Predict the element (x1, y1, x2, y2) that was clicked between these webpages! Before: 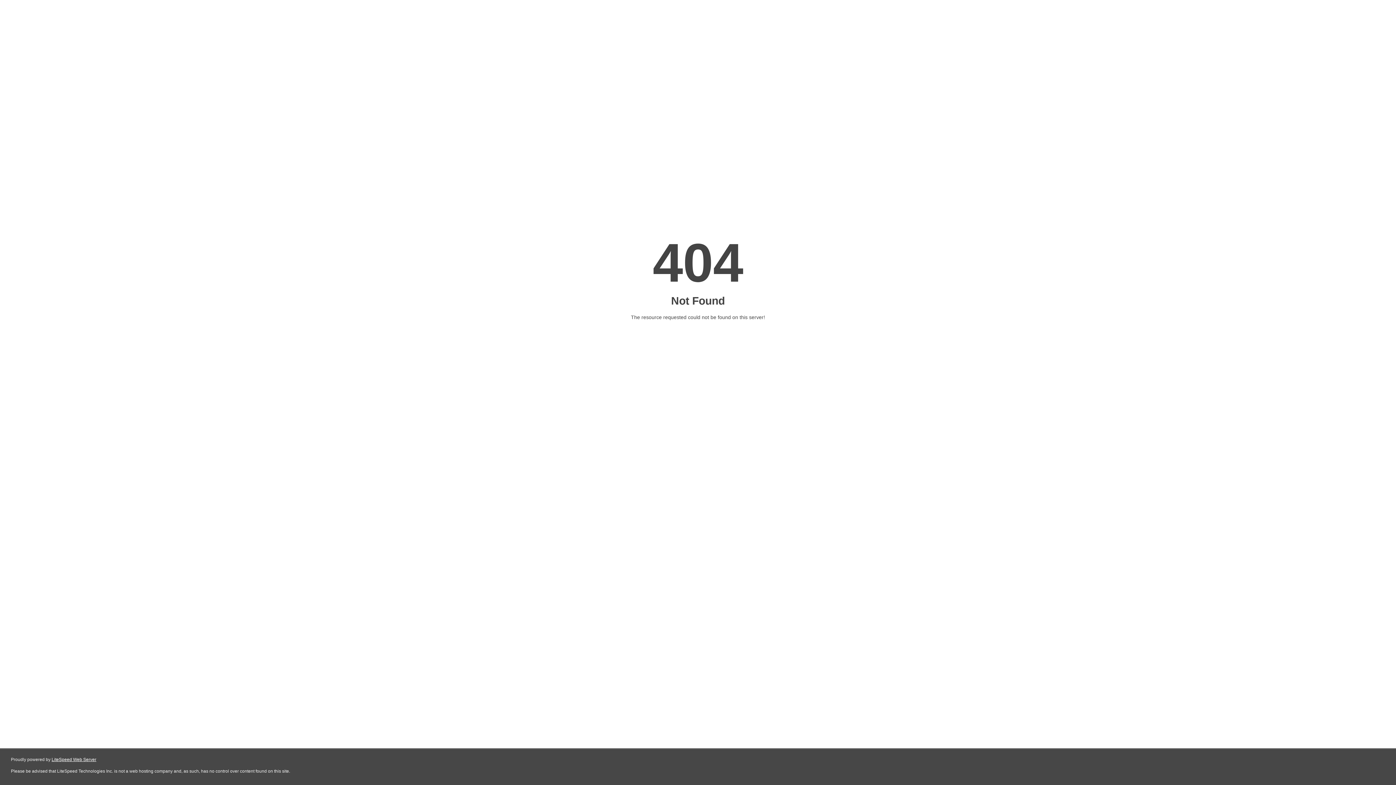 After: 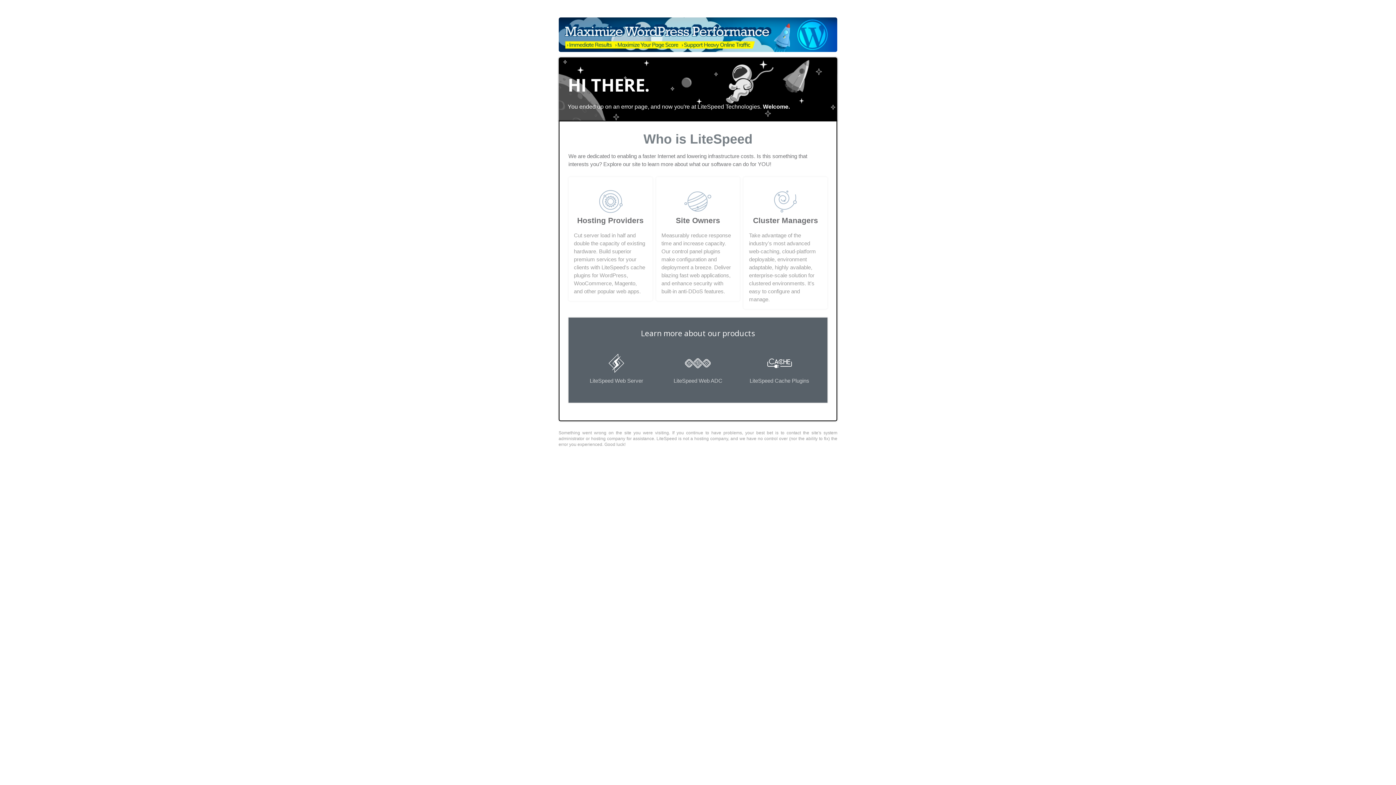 Action: label: LiteSpeed Web Server bbox: (51, 757, 96, 762)